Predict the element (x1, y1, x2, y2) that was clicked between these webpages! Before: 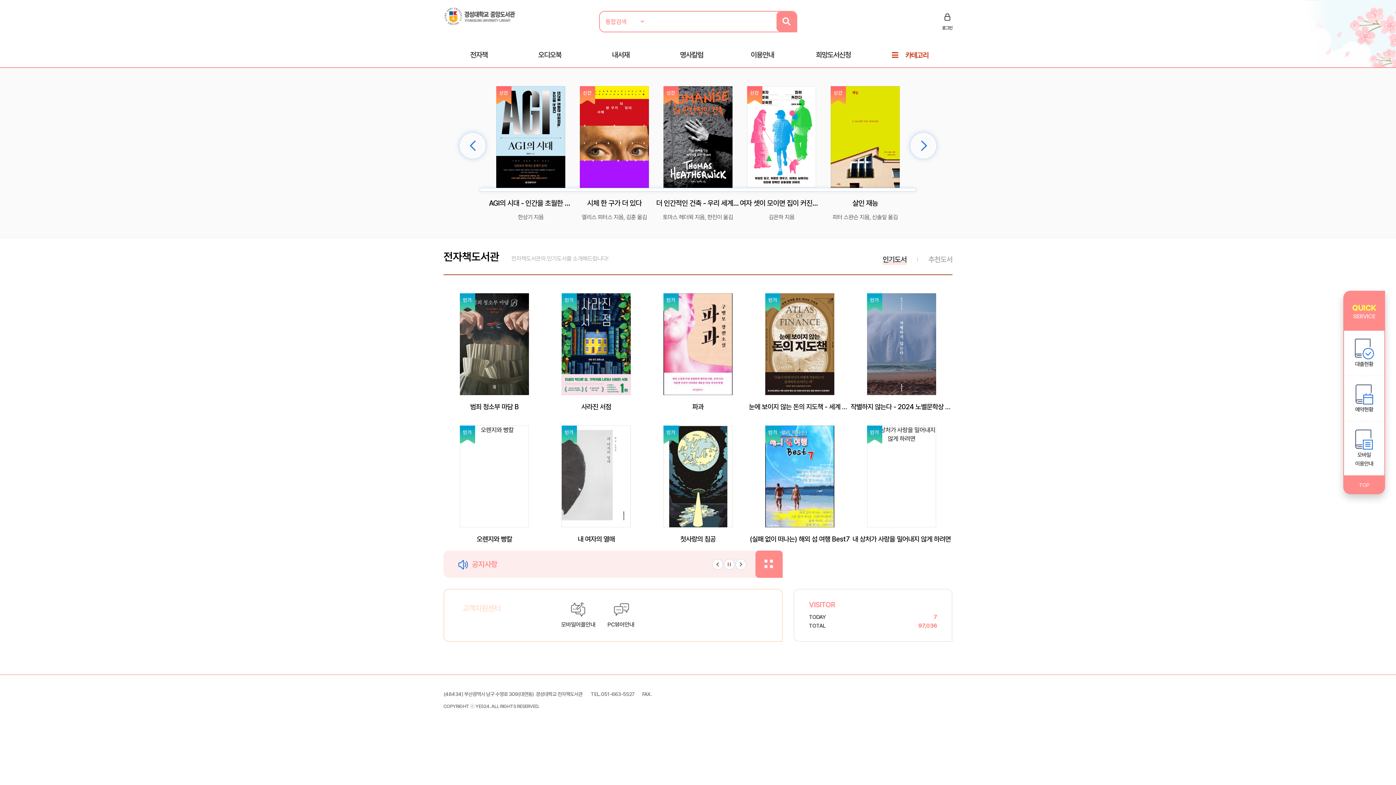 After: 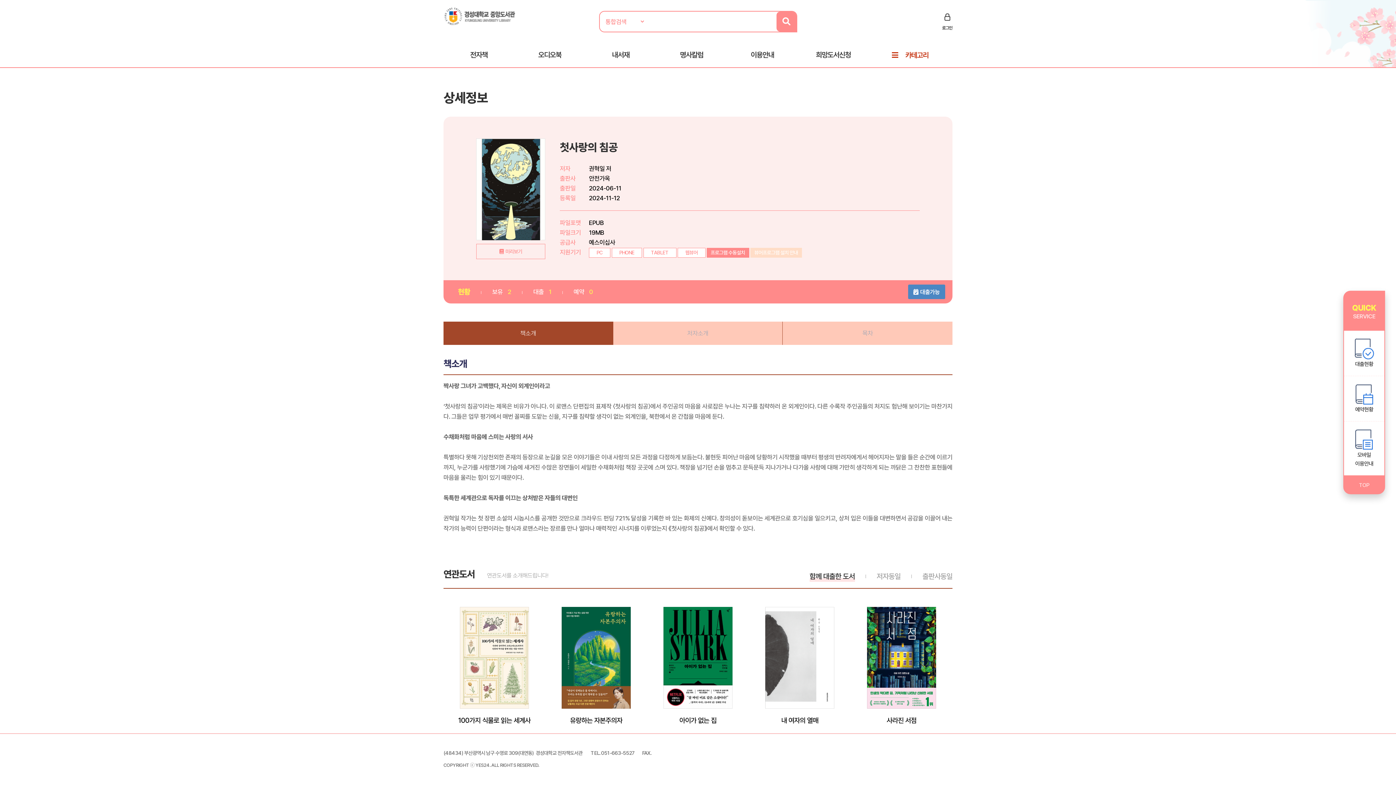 Action: bbox: (663, 425, 732, 527)